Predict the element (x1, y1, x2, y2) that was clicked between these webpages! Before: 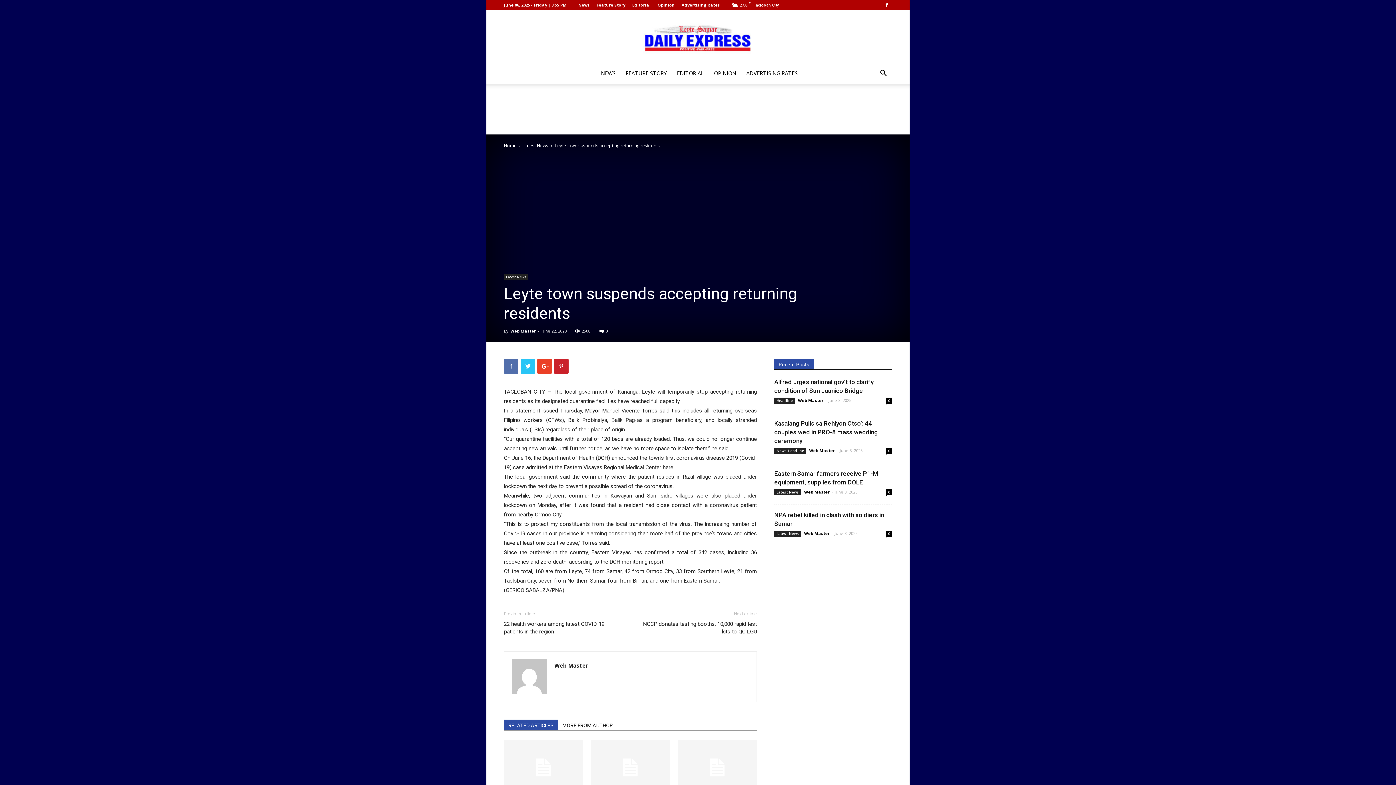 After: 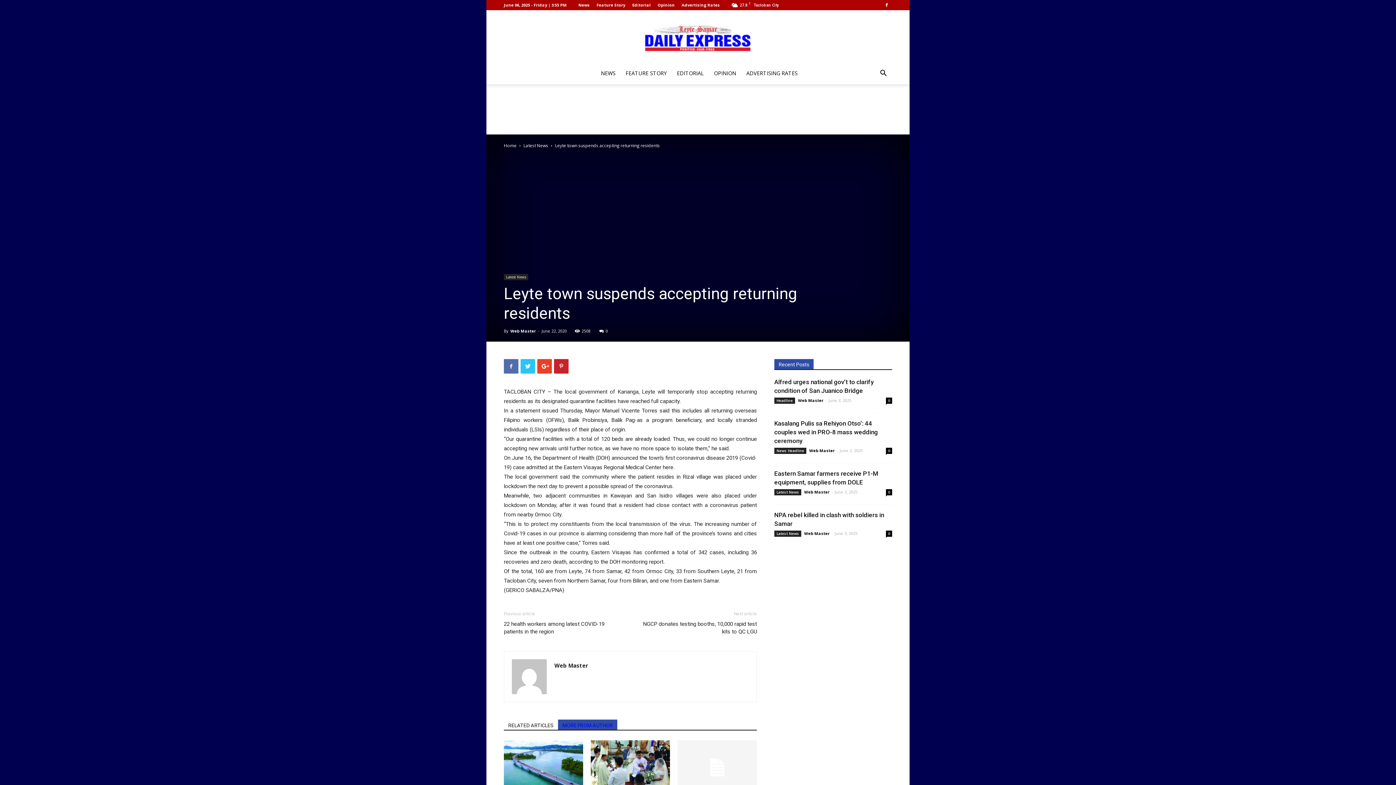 Action: label: MORE FROM AUTHOR bbox: (558, 720, 617, 730)